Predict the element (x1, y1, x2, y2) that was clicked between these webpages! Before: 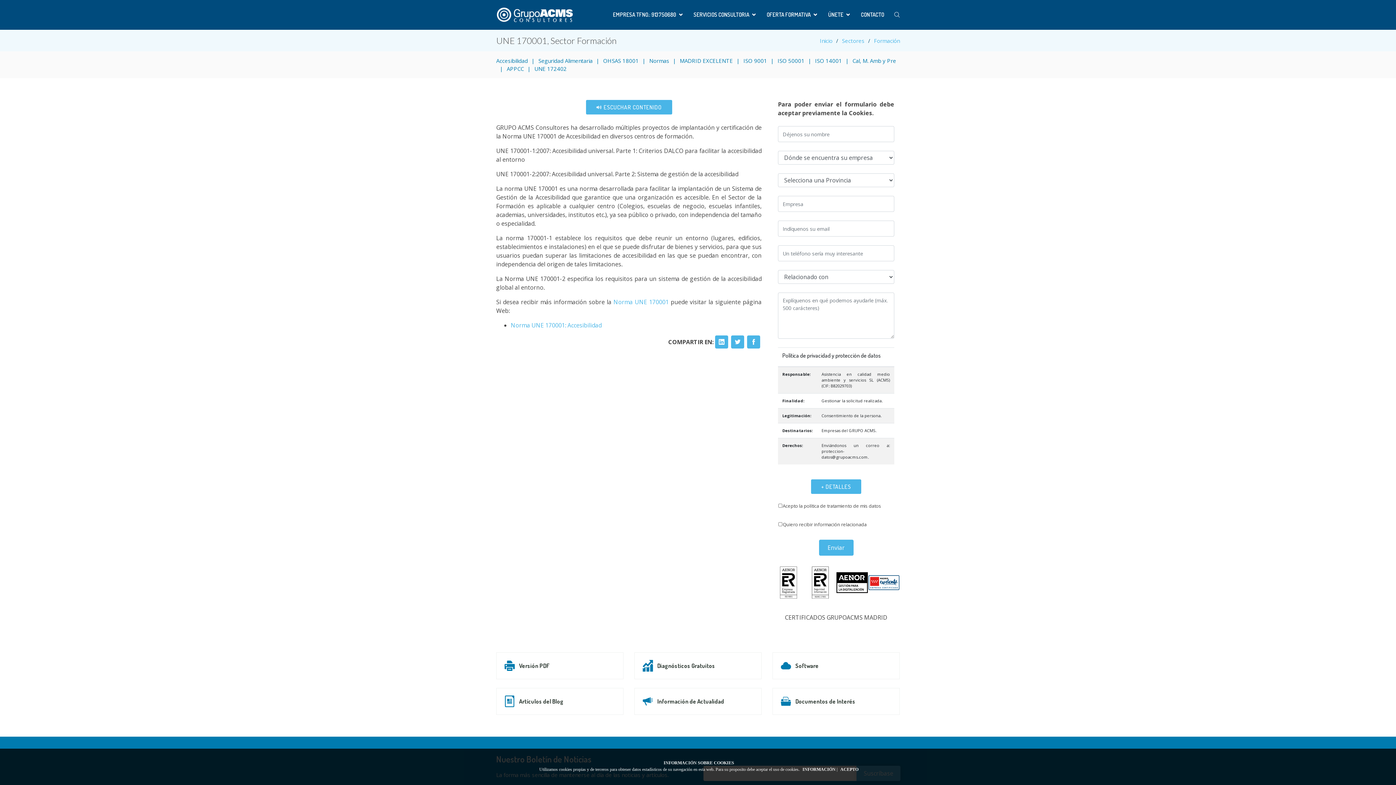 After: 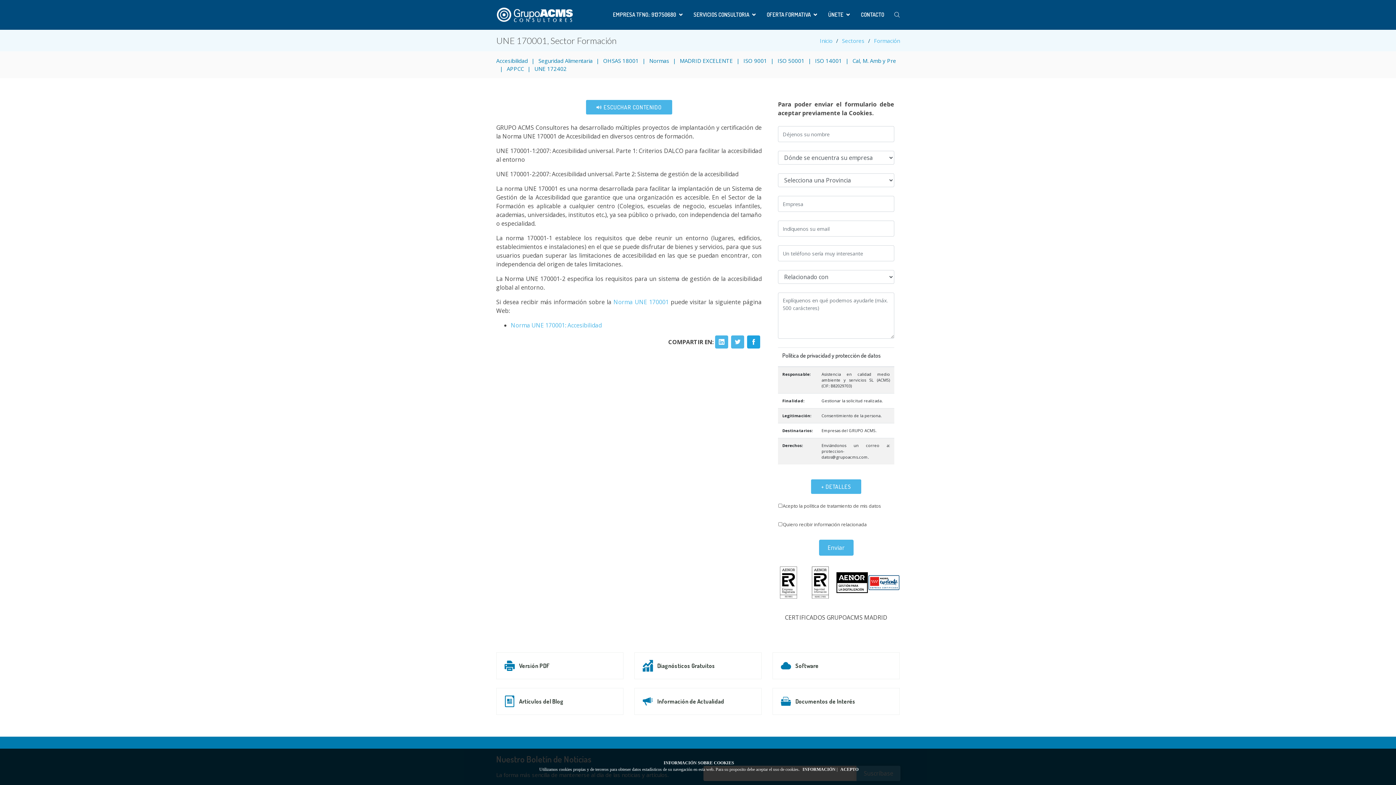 Action: bbox: (747, 335, 760, 348)